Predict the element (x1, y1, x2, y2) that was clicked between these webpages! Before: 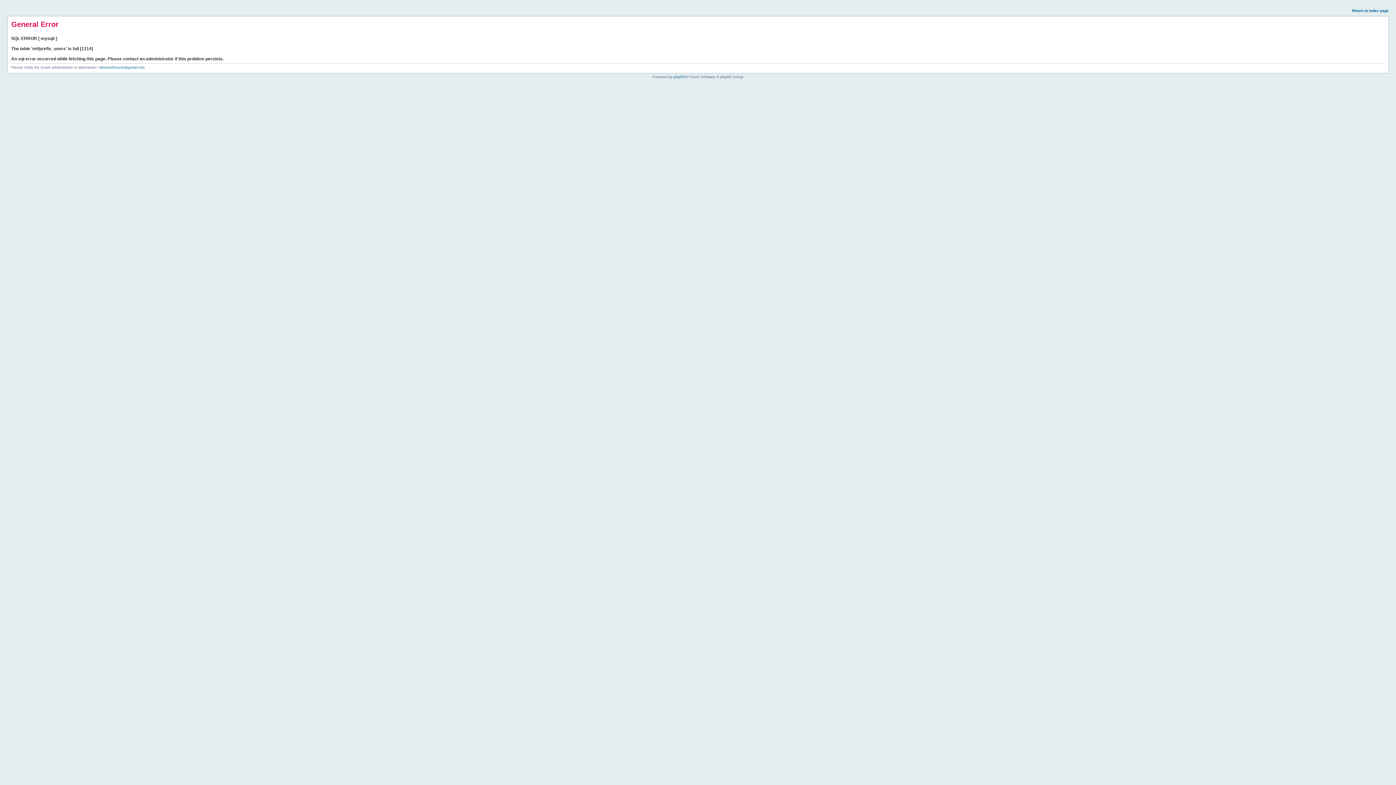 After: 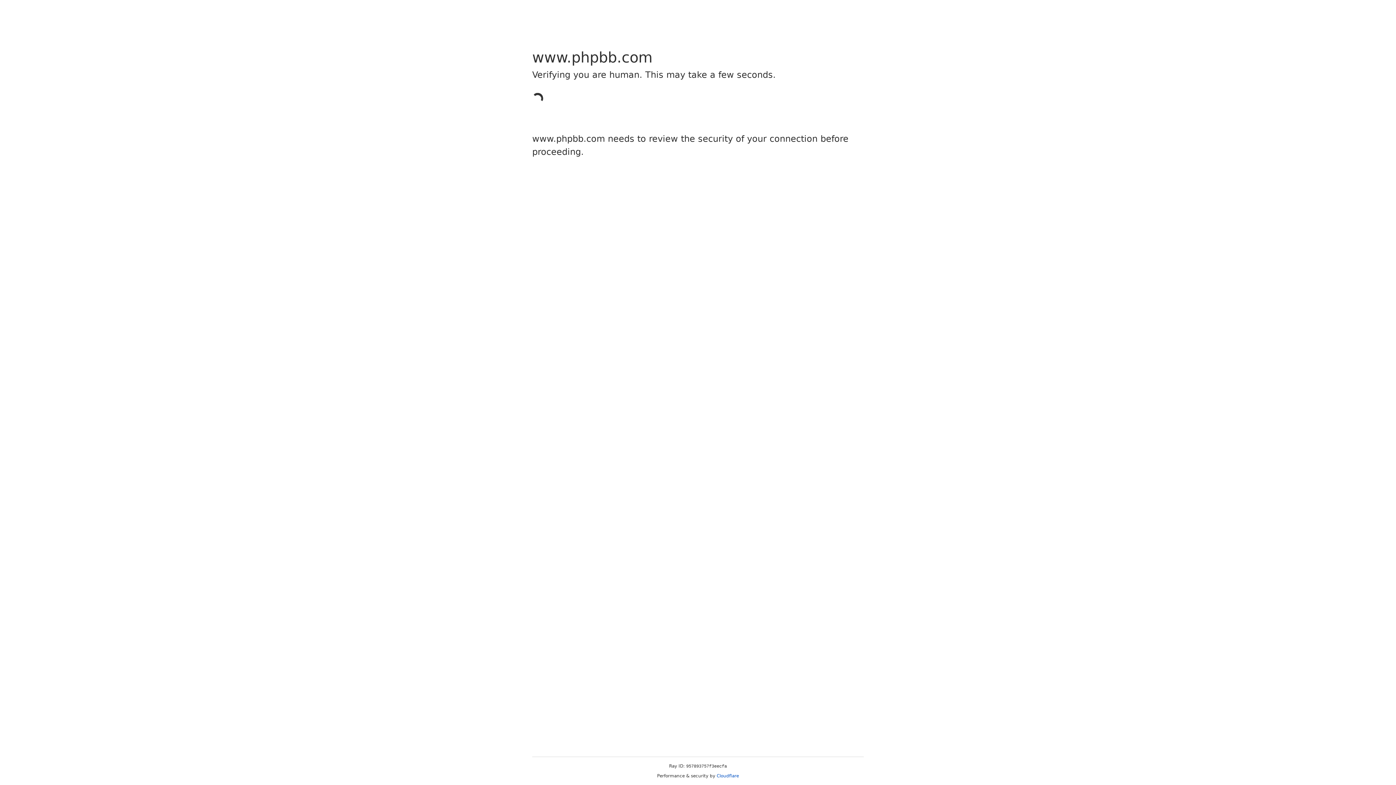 Action: label: phpBB bbox: (673, 74, 685, 78)